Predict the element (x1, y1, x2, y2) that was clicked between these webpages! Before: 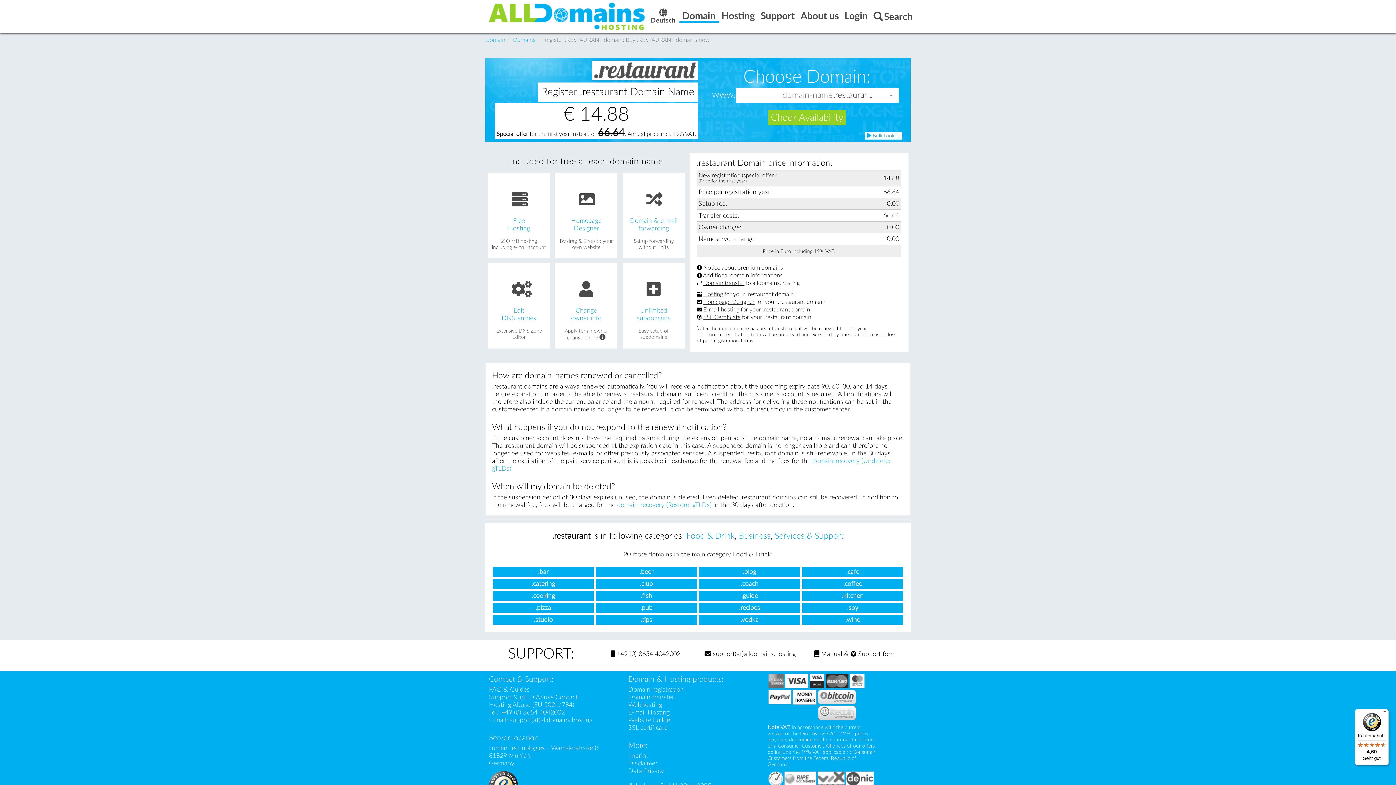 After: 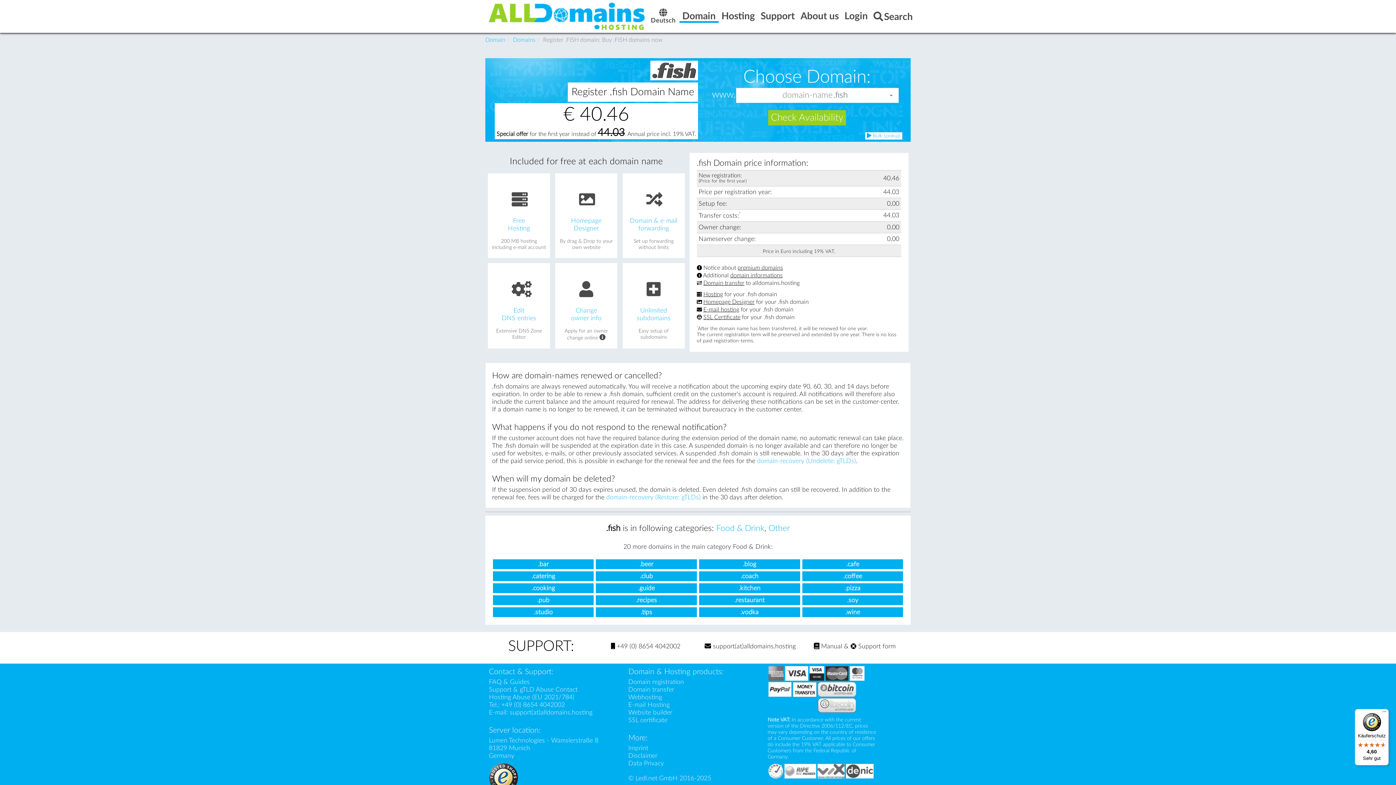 Action: bbox: (596, 591, 697, 601) label: .fish